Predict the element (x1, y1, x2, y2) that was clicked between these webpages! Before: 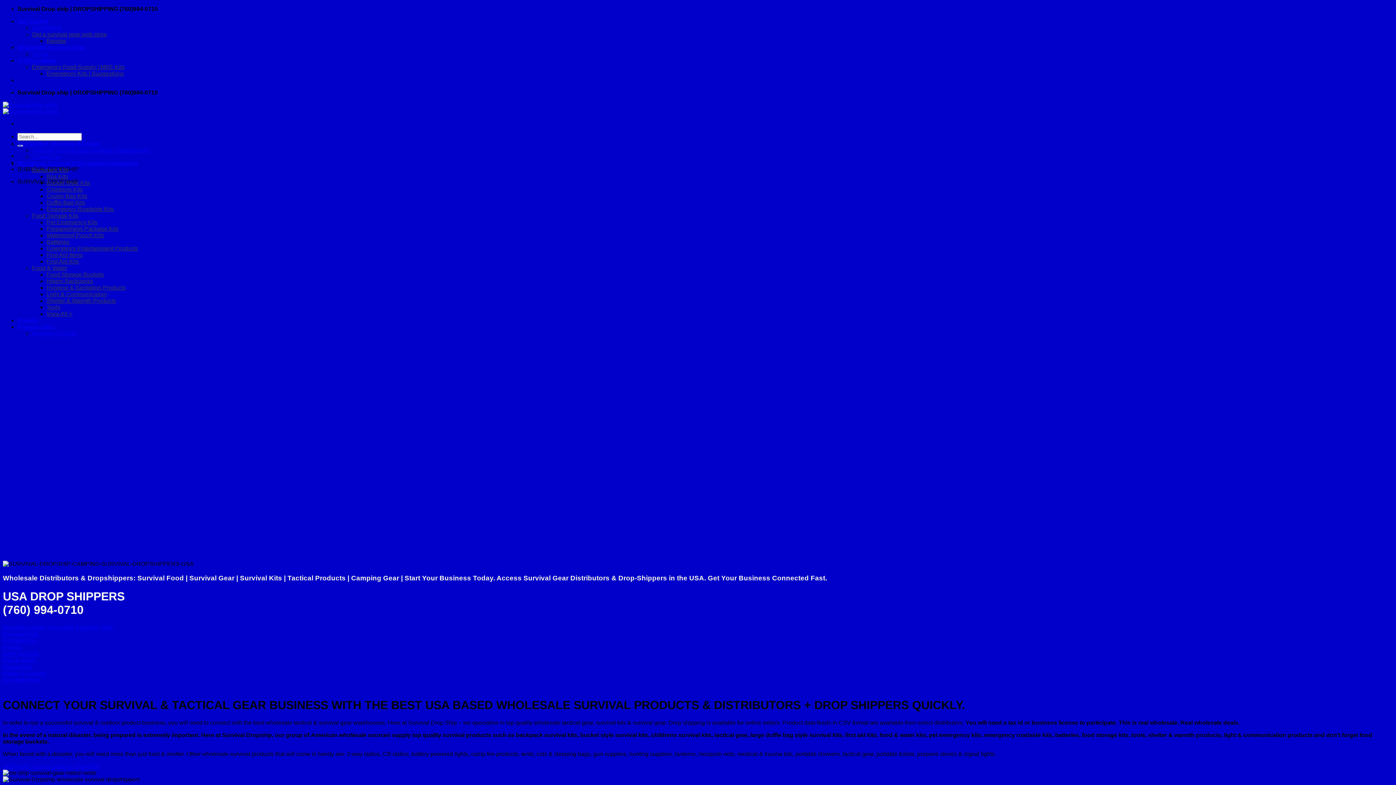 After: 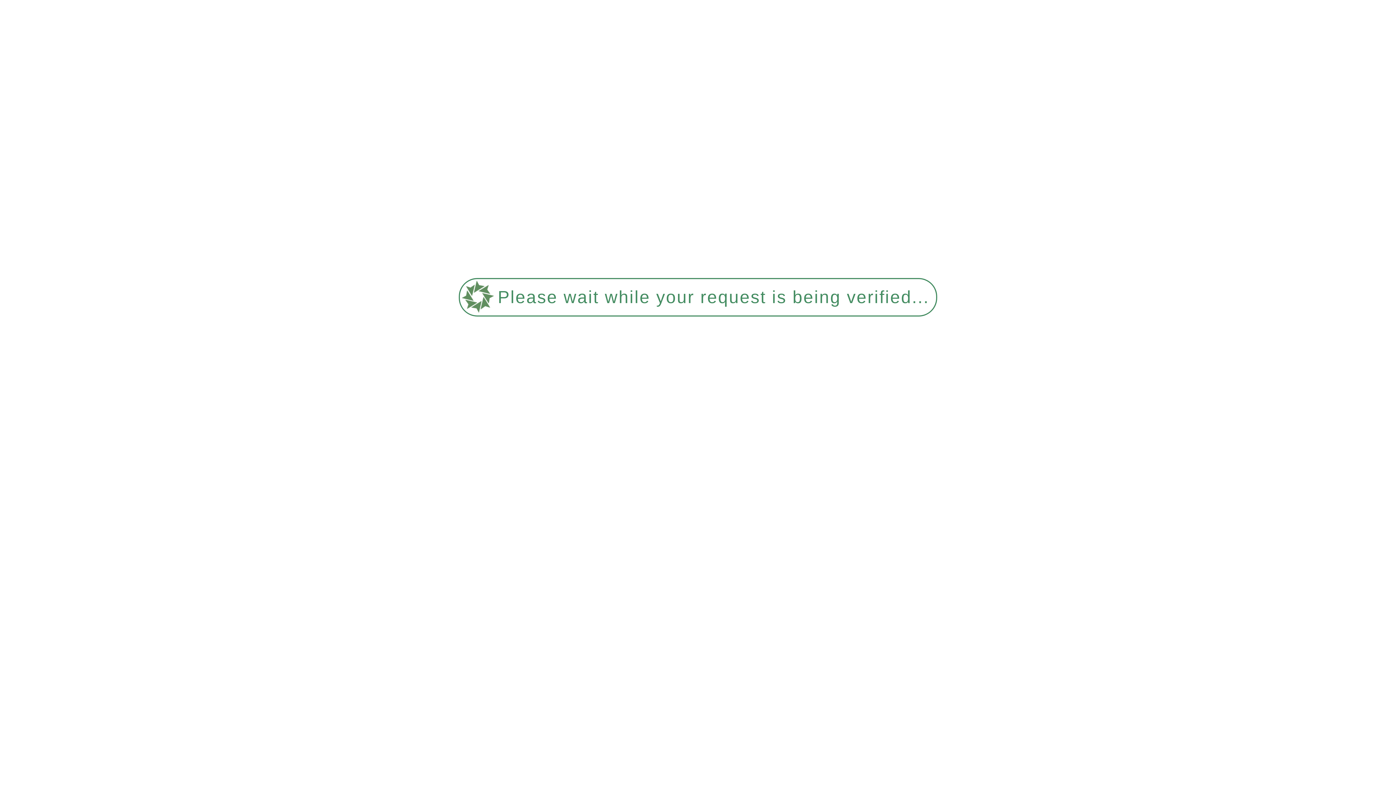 Action: bbox: (17, 140, 100, 146) label: Get Started | Become A Dealer